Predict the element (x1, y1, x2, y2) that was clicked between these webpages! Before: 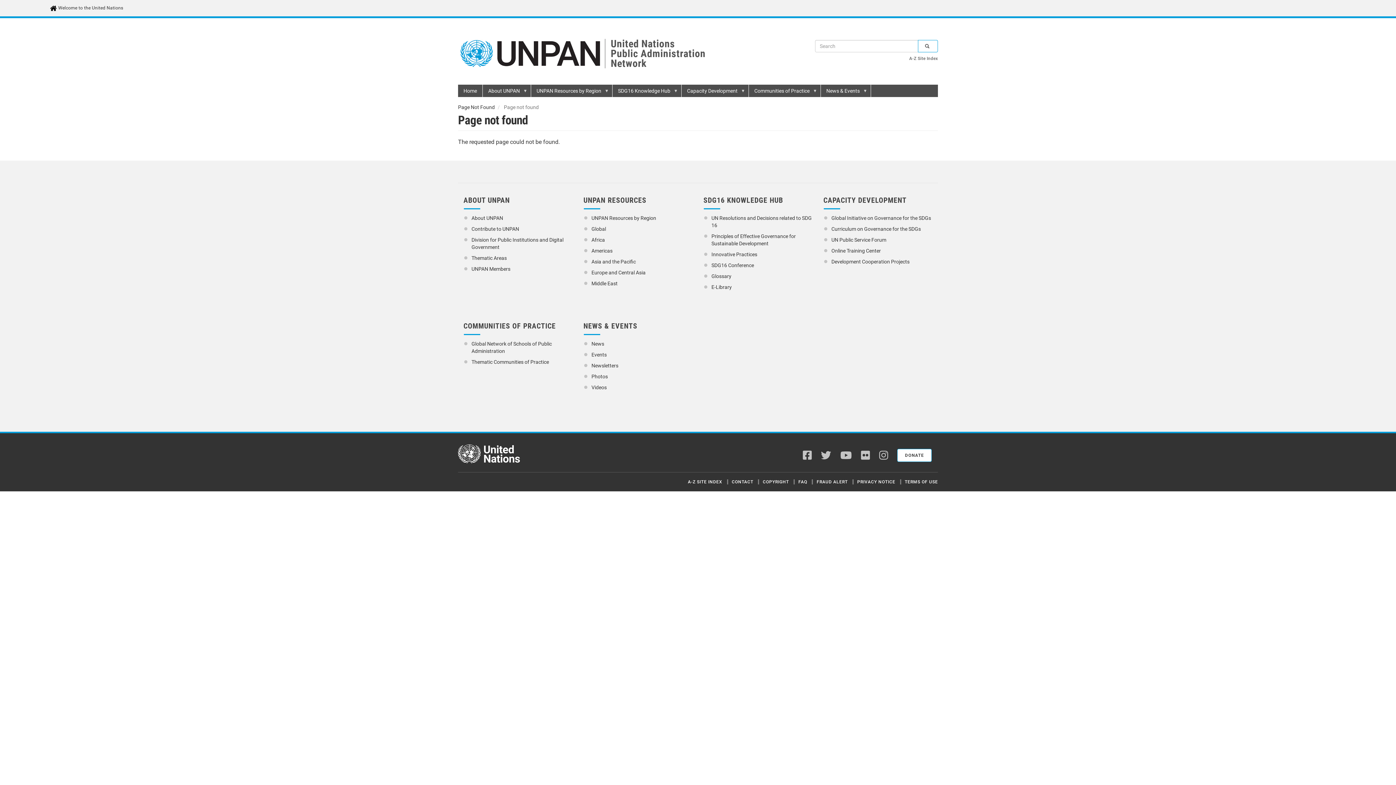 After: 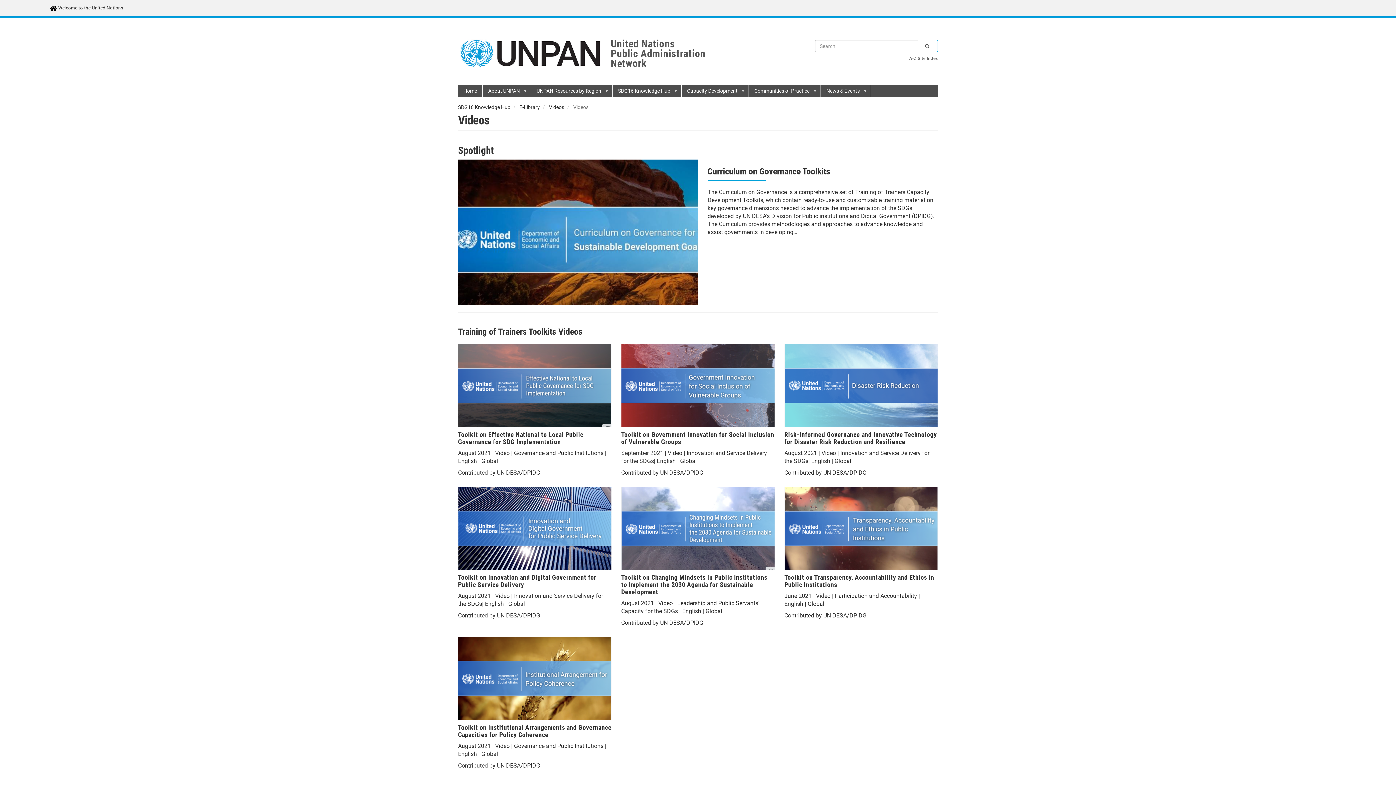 Action: label: Videos bbox: (591, 384, 692, 391)